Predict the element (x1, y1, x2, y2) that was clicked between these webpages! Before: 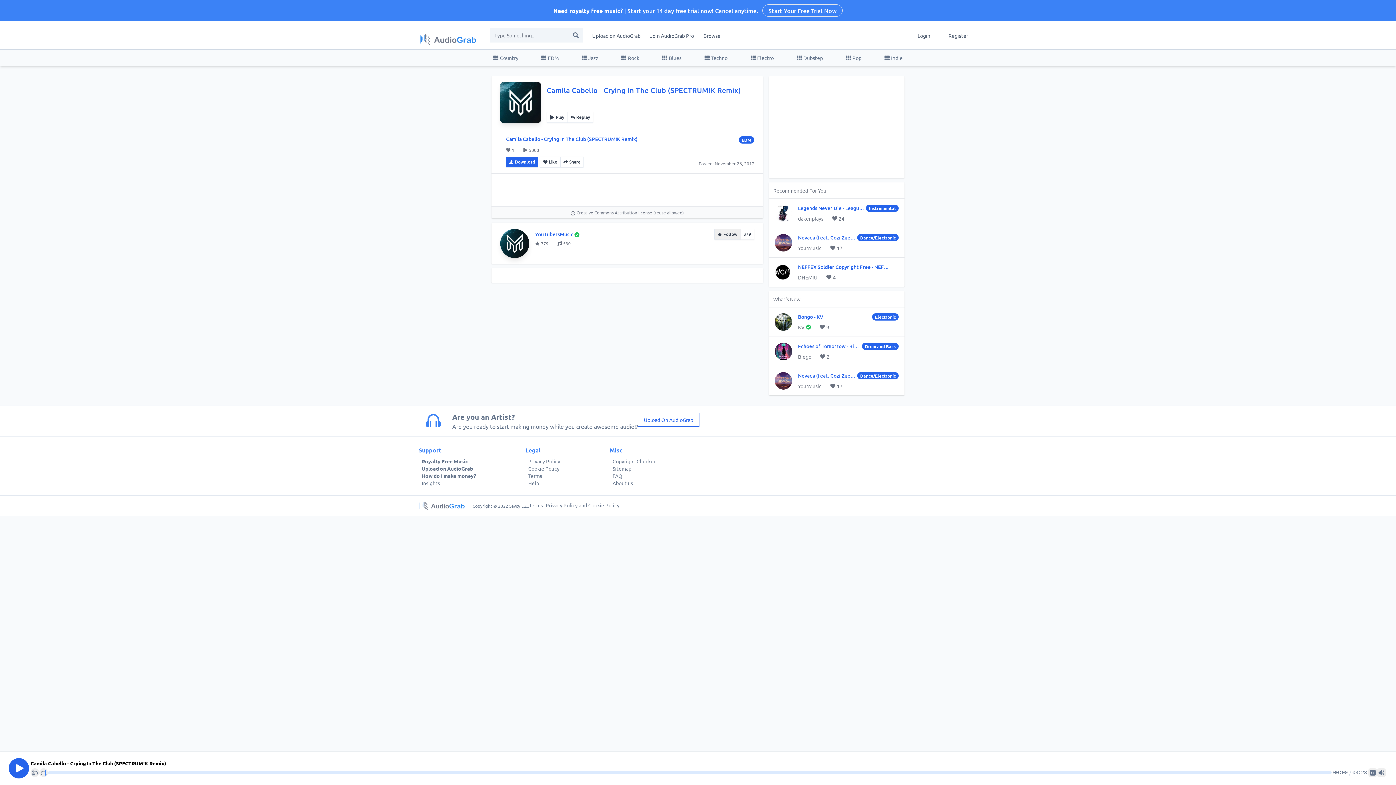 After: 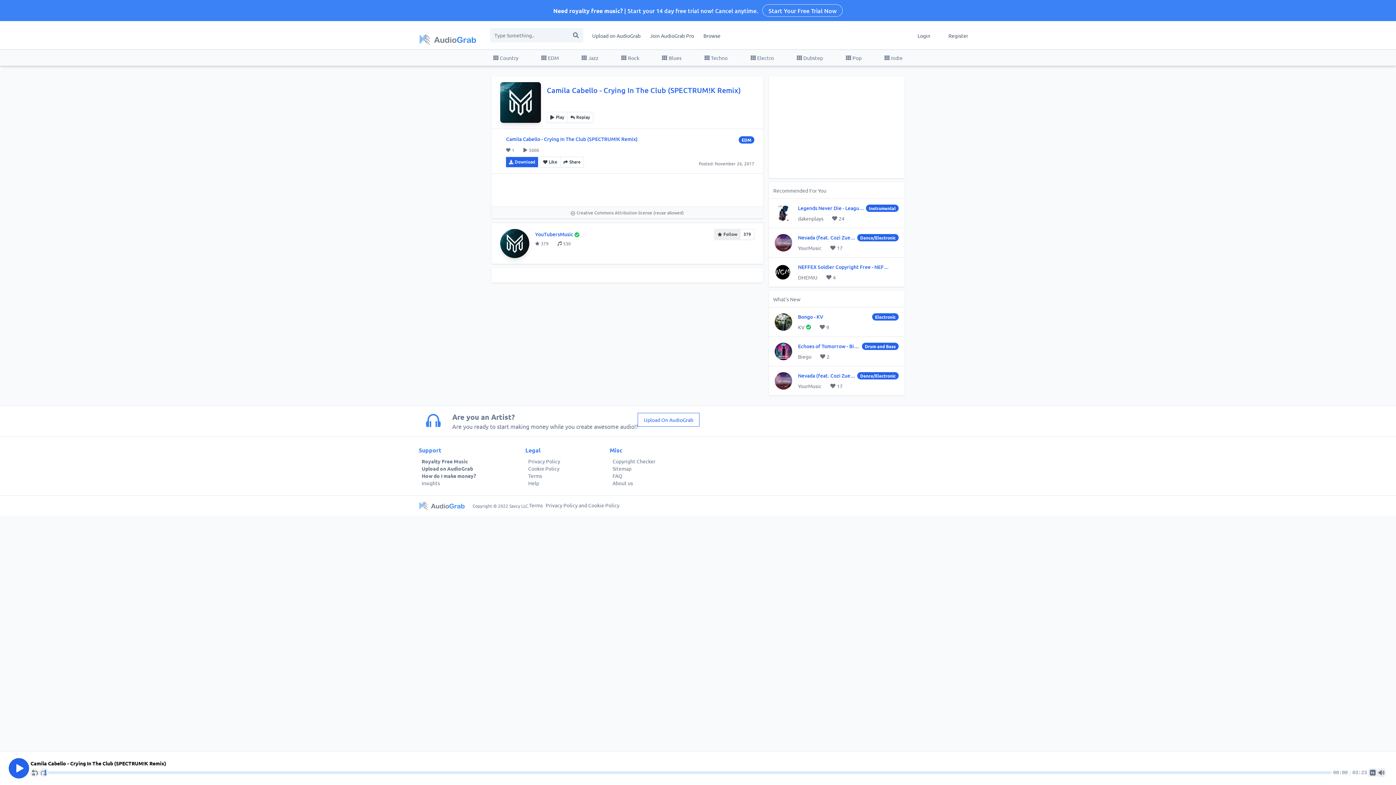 Action: label: Rewind 10 seconds bbox: (30, 768, 39, 777)